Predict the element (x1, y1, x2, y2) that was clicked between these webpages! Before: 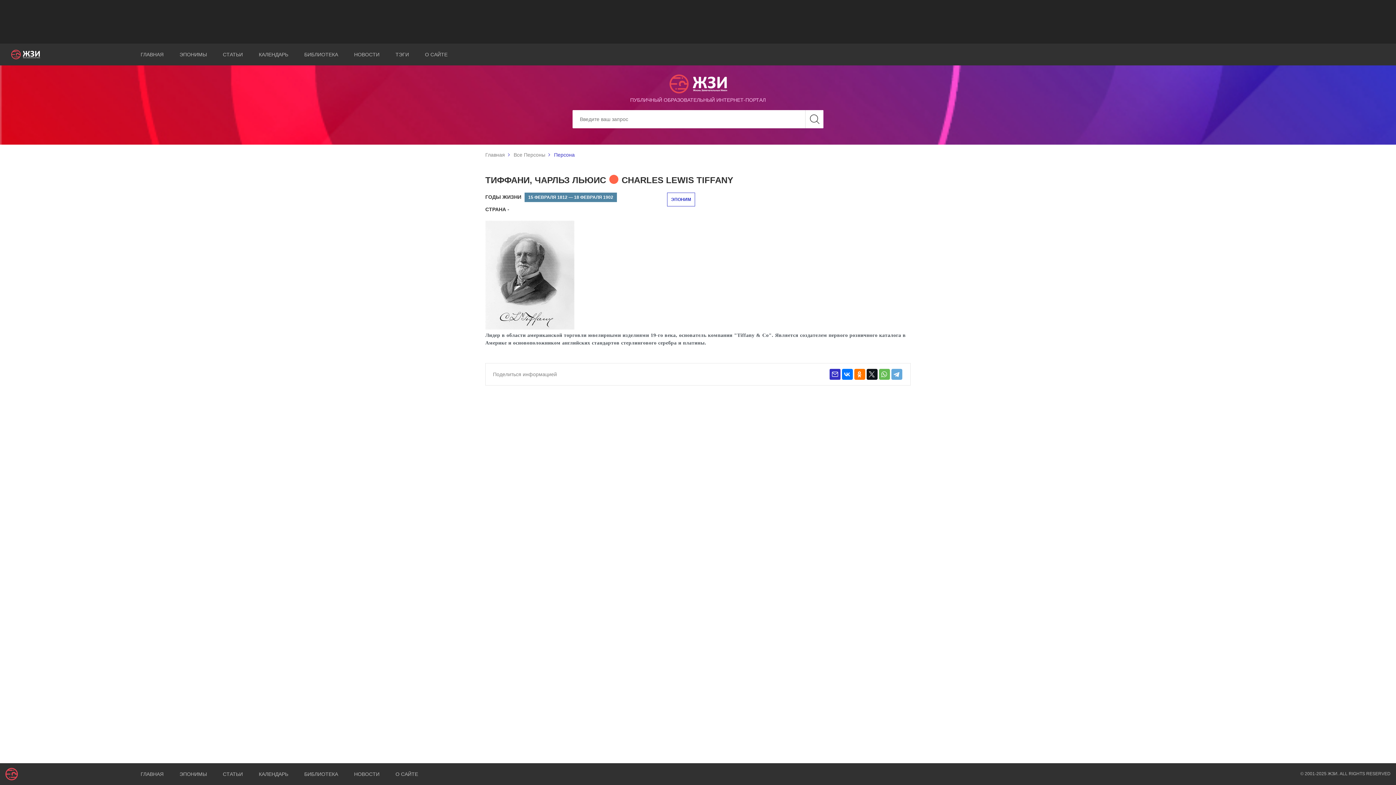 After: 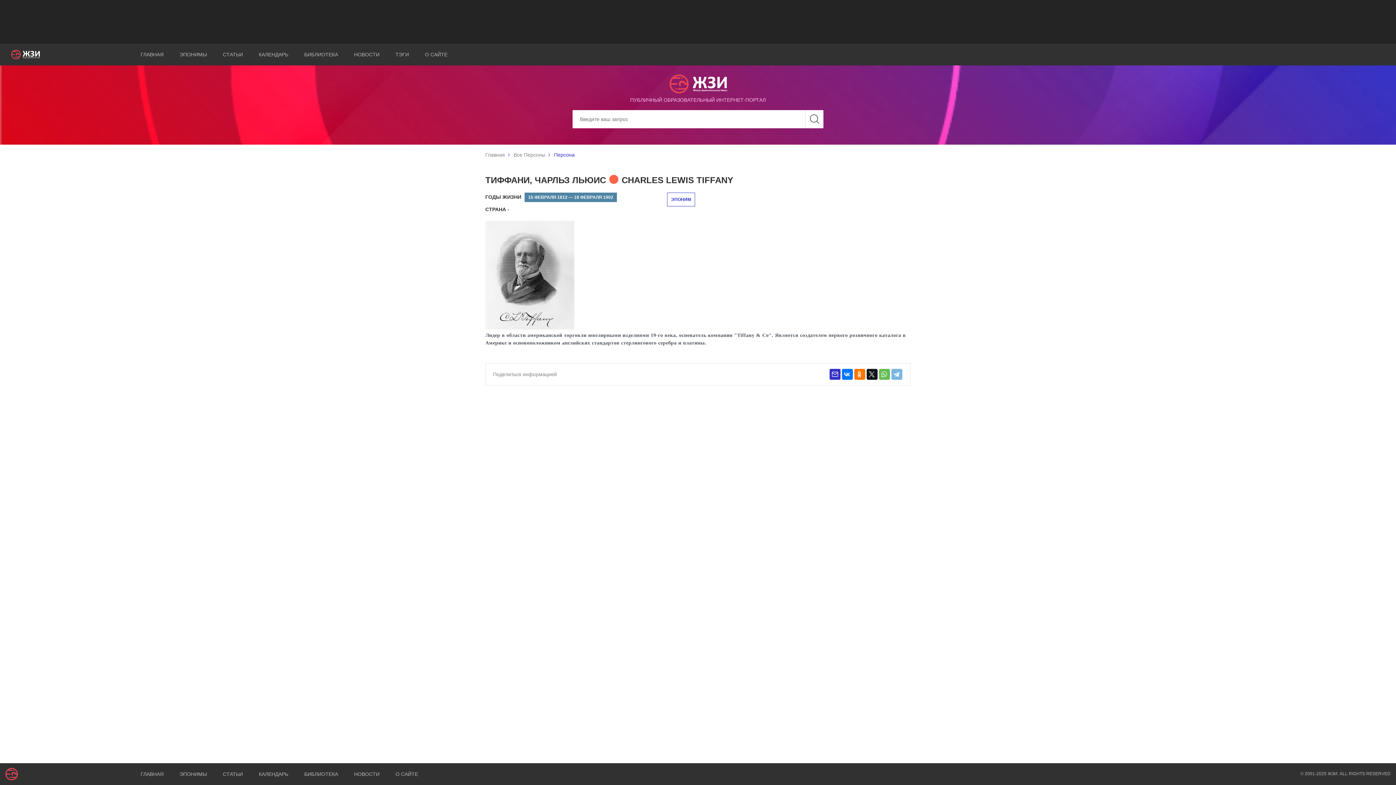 Action: bbox: (891, 369, 902, 380)